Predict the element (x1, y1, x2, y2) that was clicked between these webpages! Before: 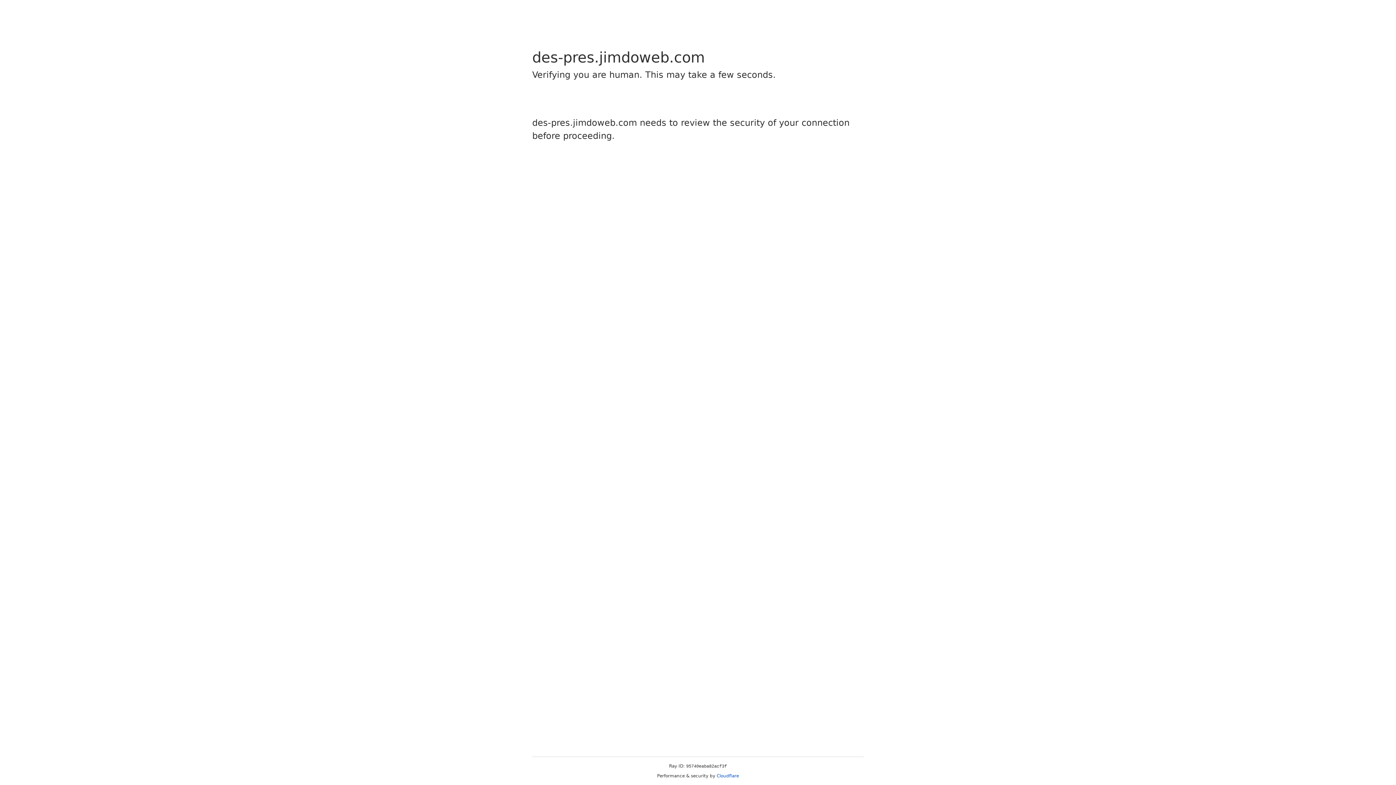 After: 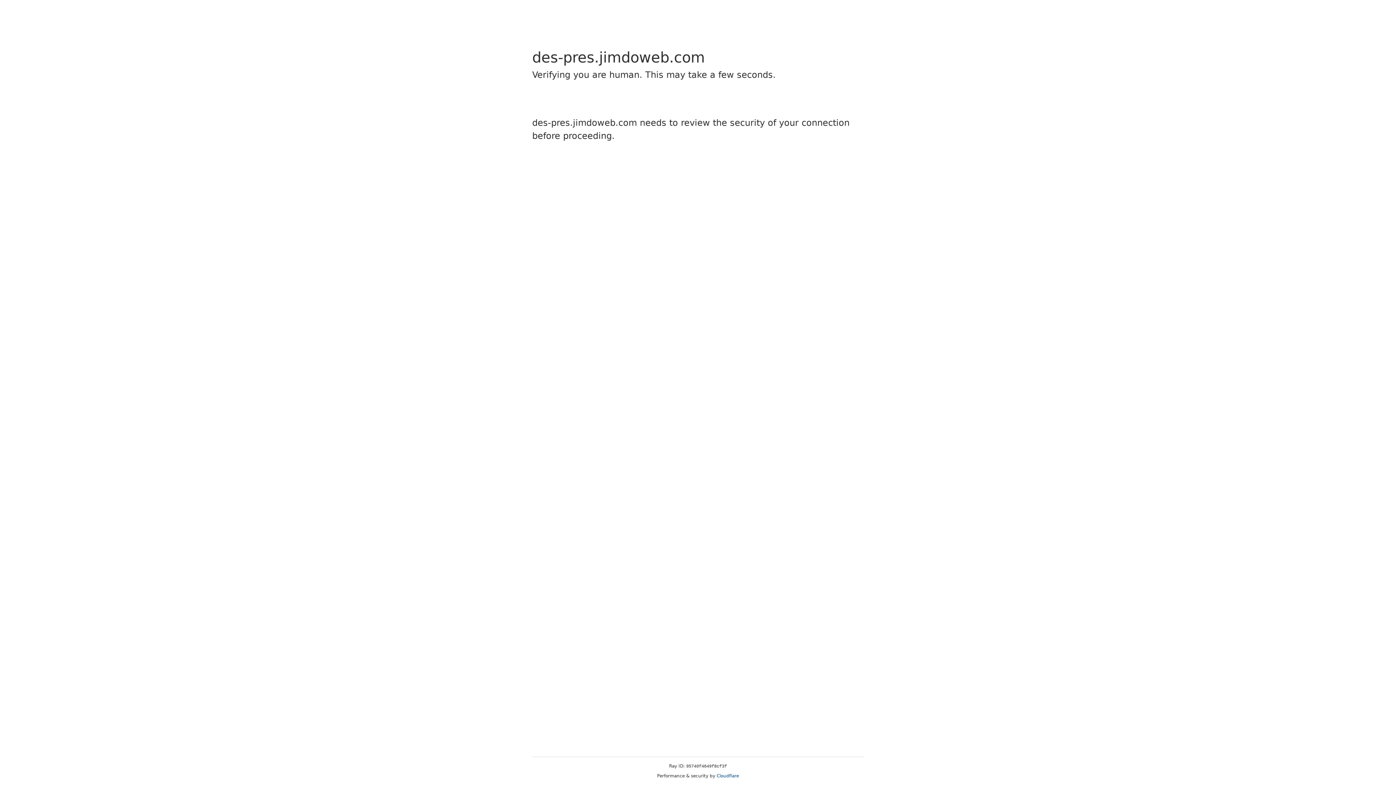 Action: bbox: (716, 773, 739, 778) label: Cloudflare